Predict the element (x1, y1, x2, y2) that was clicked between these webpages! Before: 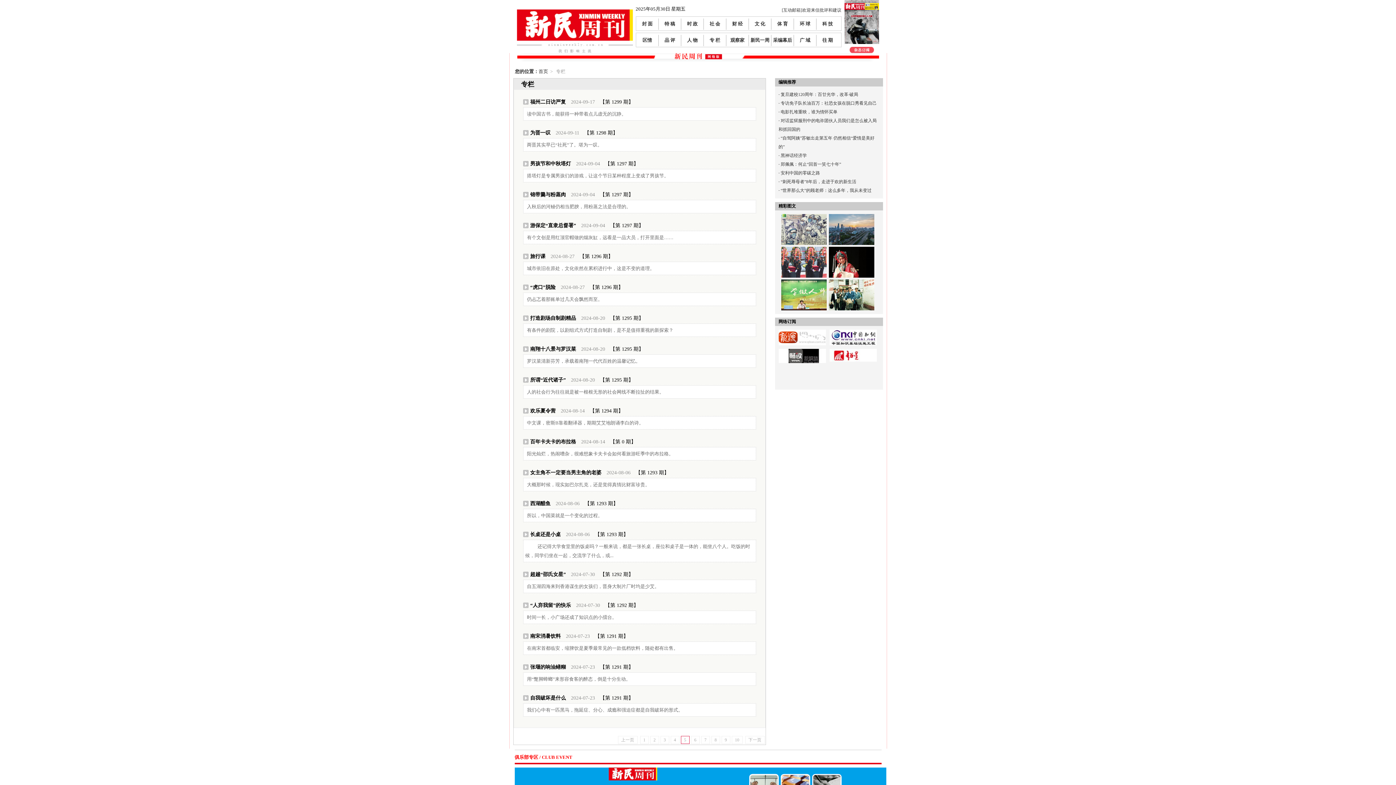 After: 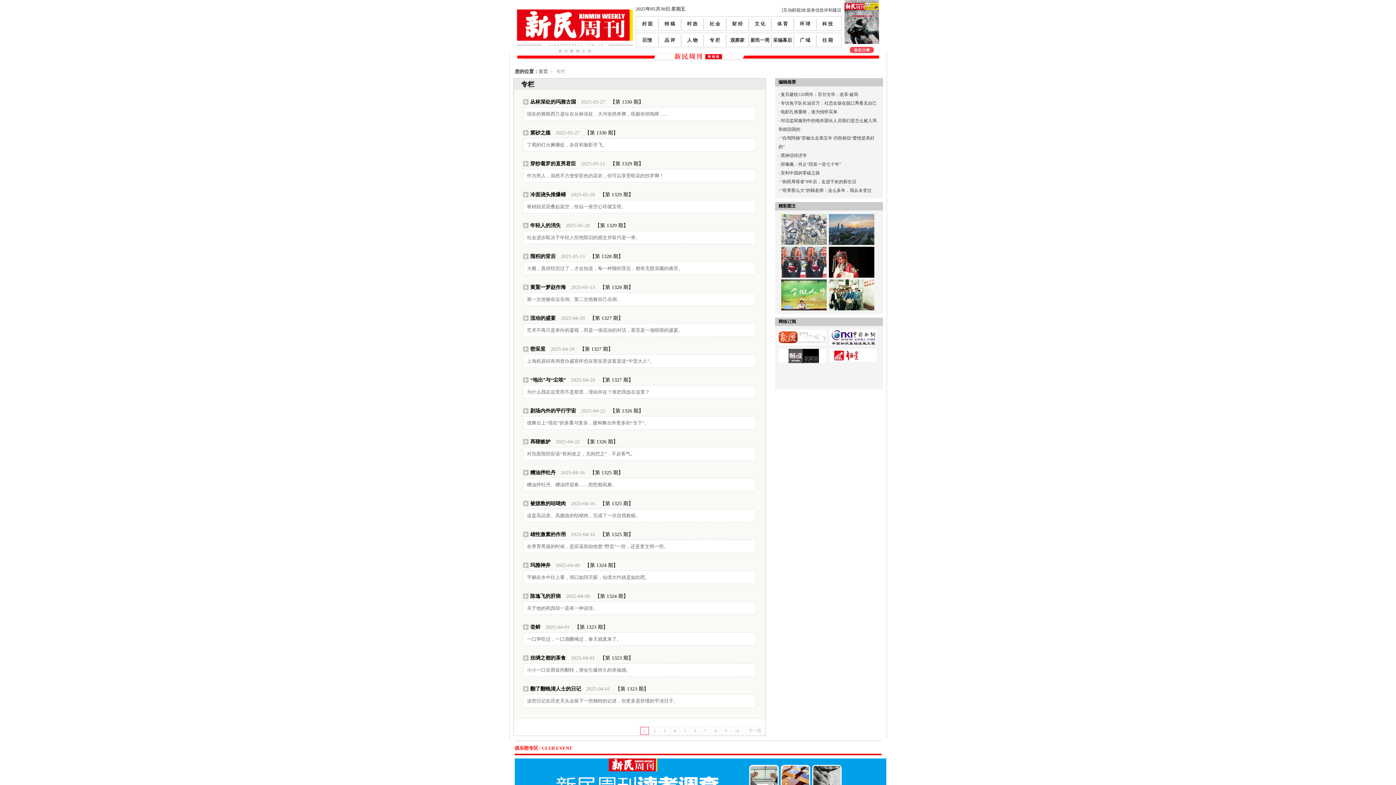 Action: label: 专 栏 bbox: (704, 33, 725, 47)